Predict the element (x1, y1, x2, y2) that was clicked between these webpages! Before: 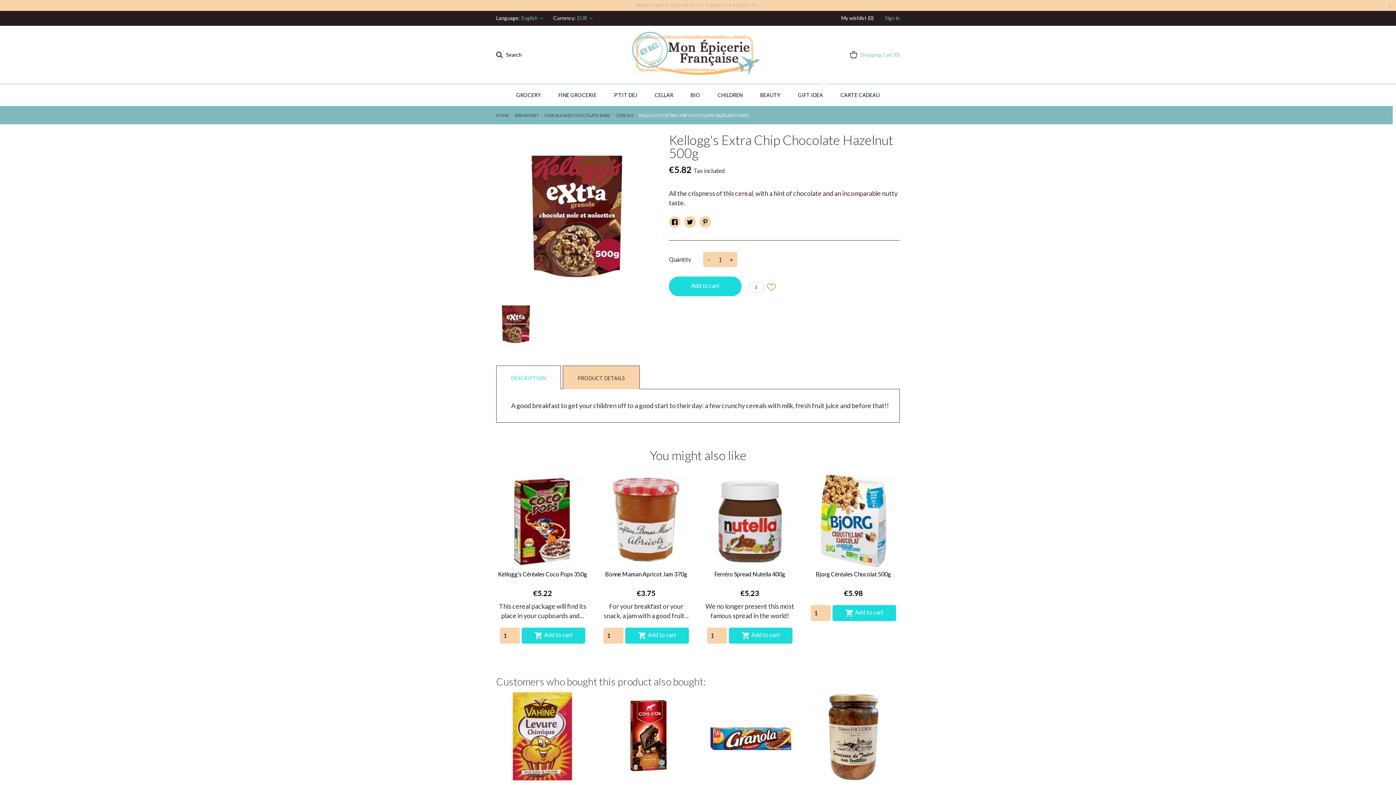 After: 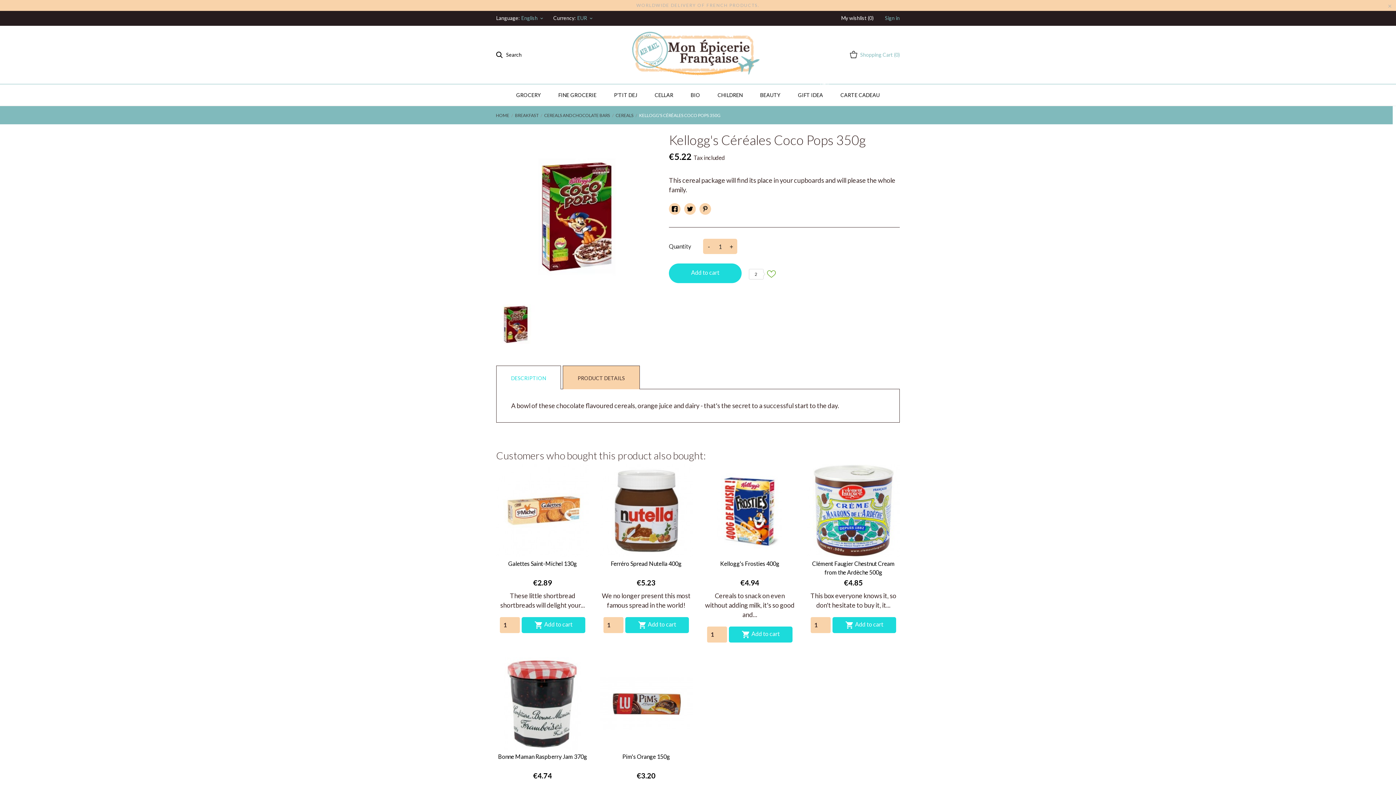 Action: bbox: (496, 474, 589, 567)